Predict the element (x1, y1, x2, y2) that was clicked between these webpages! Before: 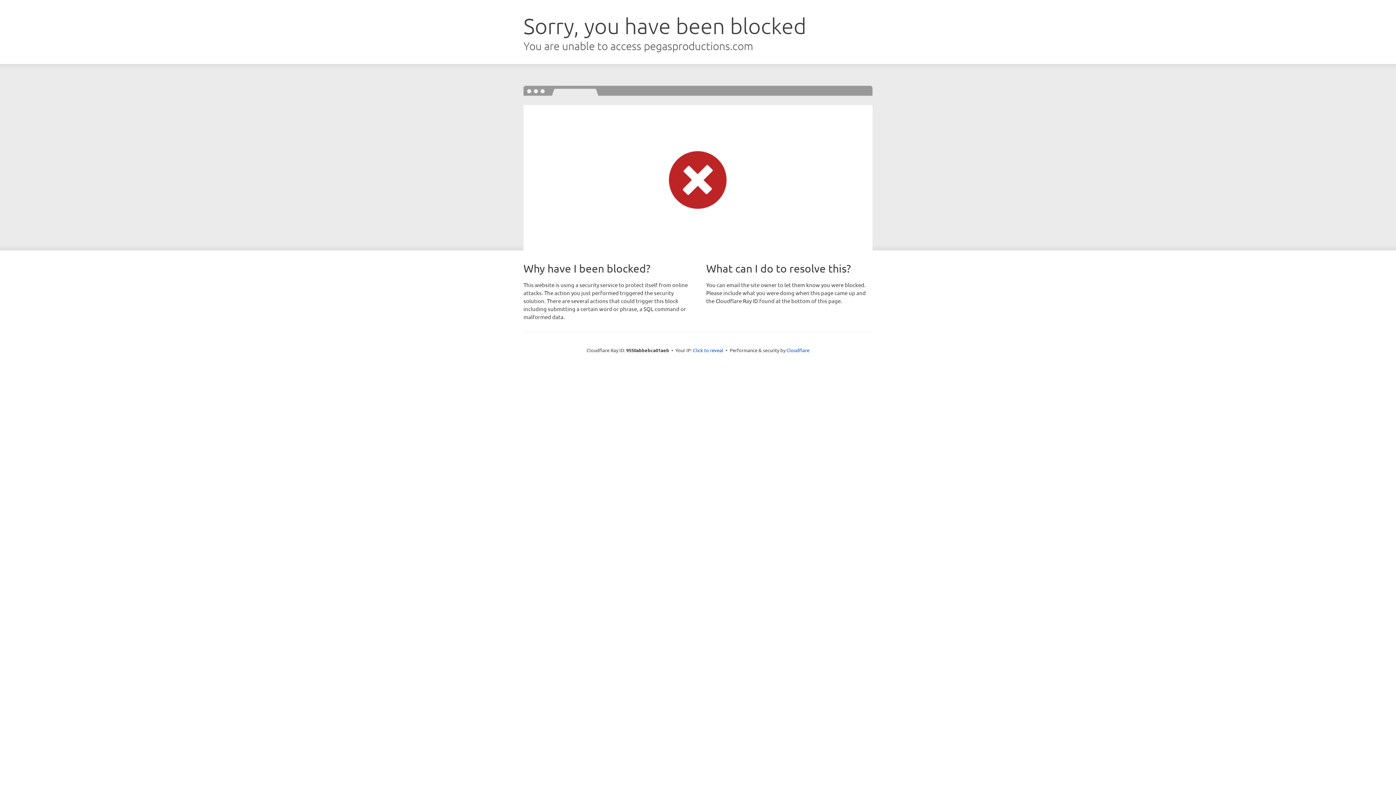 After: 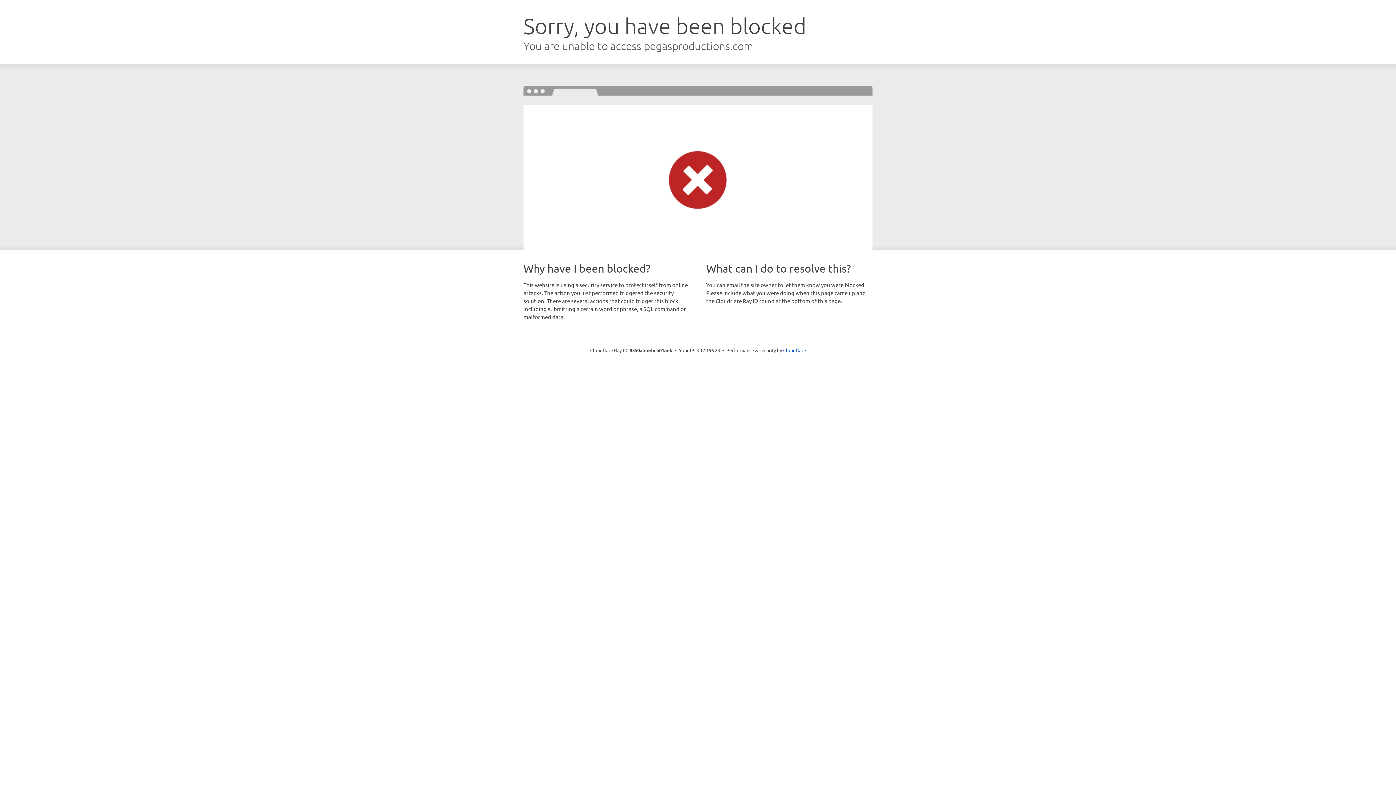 Action: label: Click to reveal bbox: (693, 346, 723, 353)